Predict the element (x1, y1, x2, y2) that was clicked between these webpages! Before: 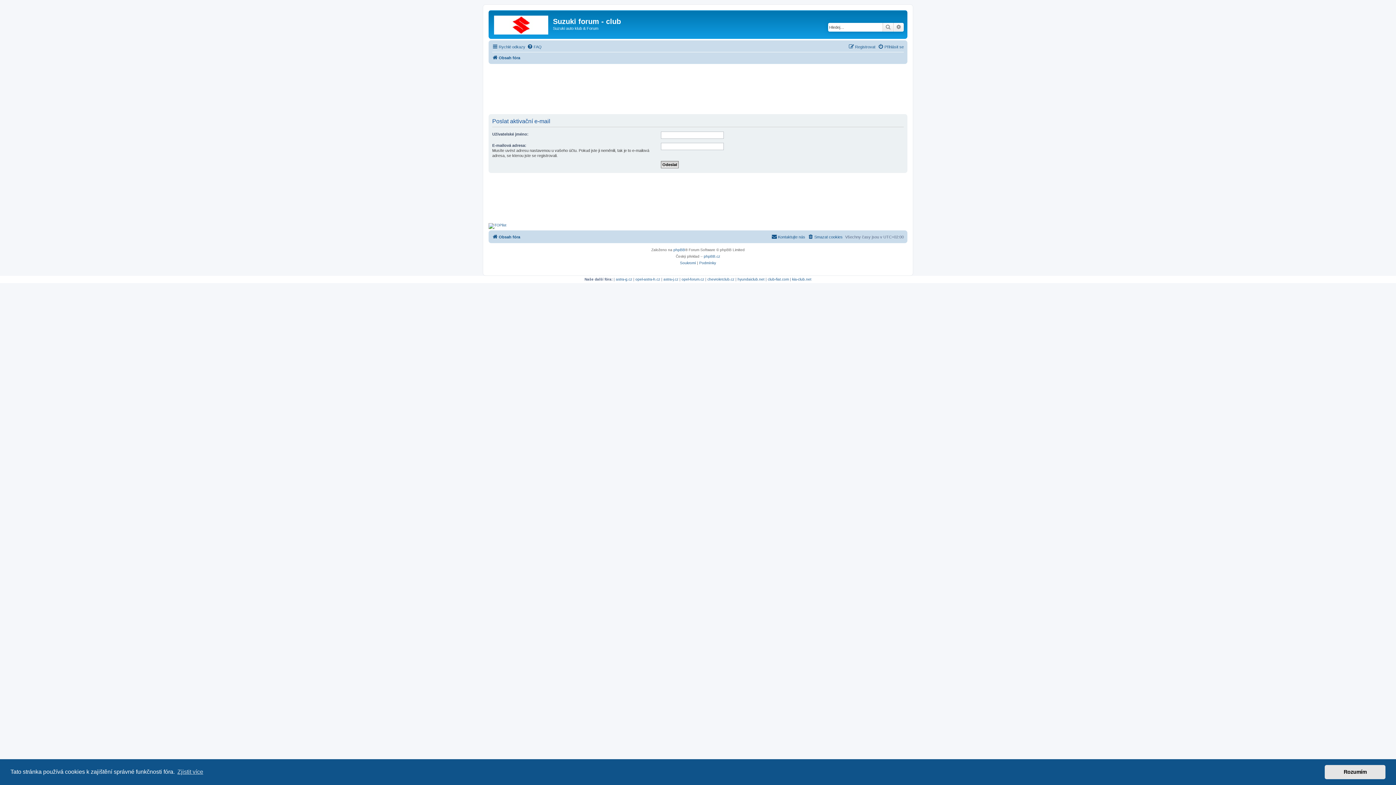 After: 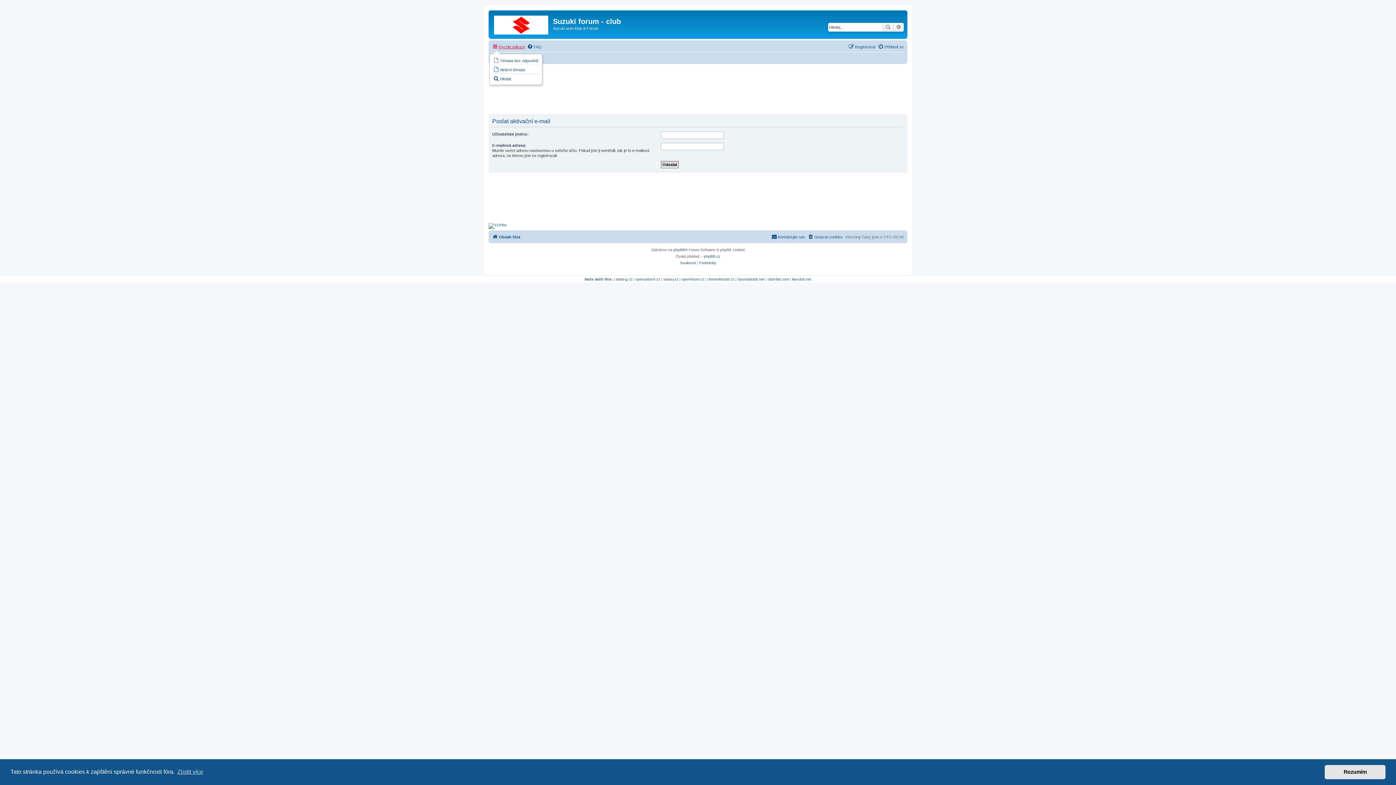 Action: bbox: (492, 42, 525, 51) label: Rychlé odkazy